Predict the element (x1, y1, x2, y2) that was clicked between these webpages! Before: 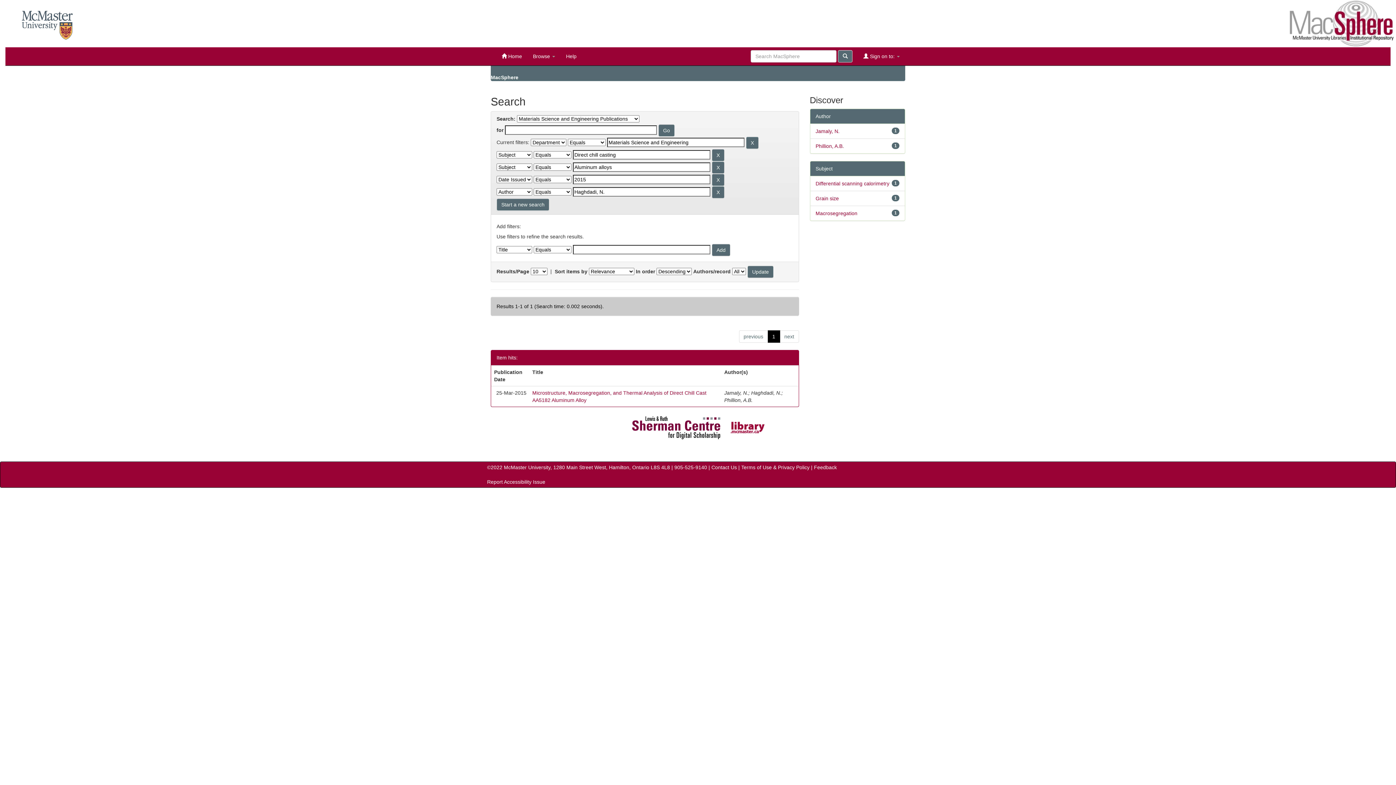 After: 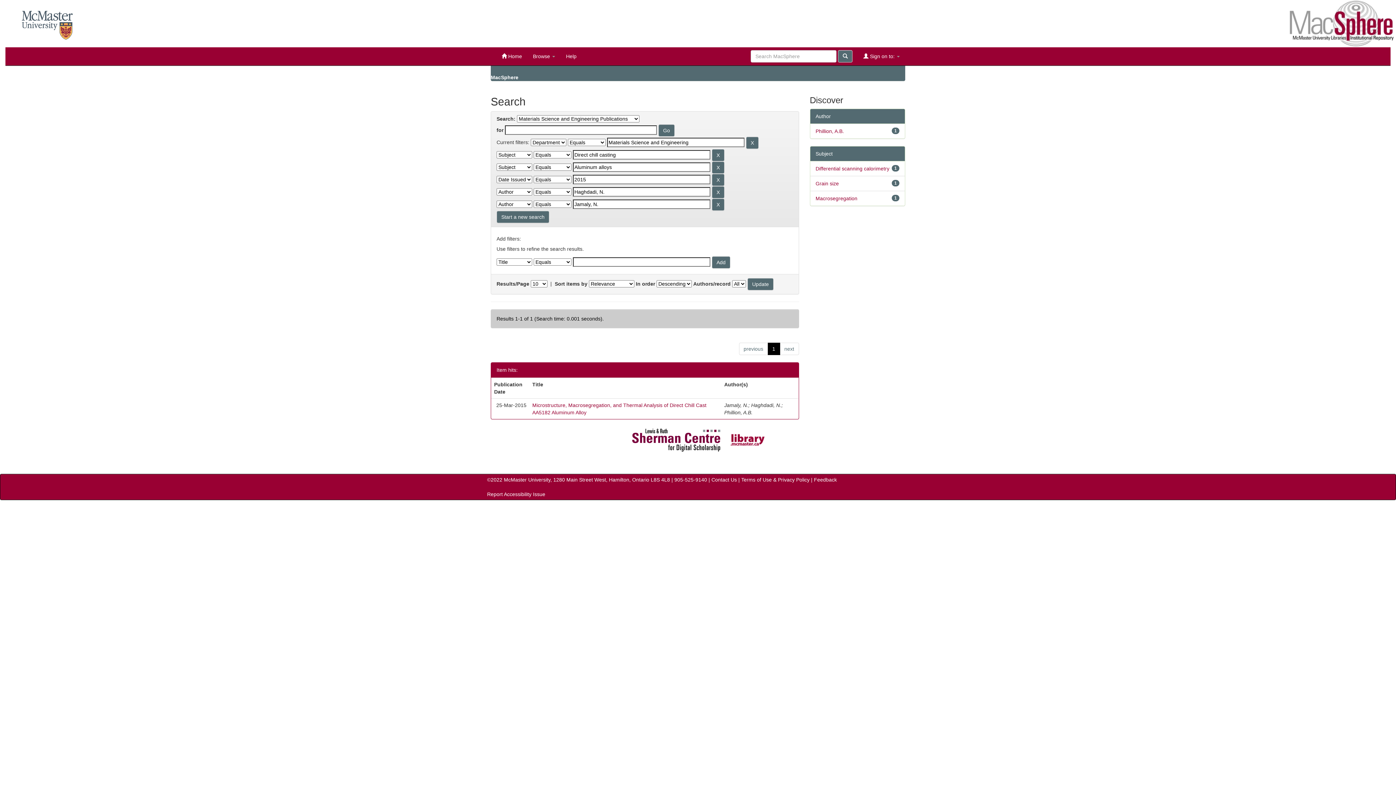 Action: label: Jamaly, N. bbox: (815, 128, 839, 134)